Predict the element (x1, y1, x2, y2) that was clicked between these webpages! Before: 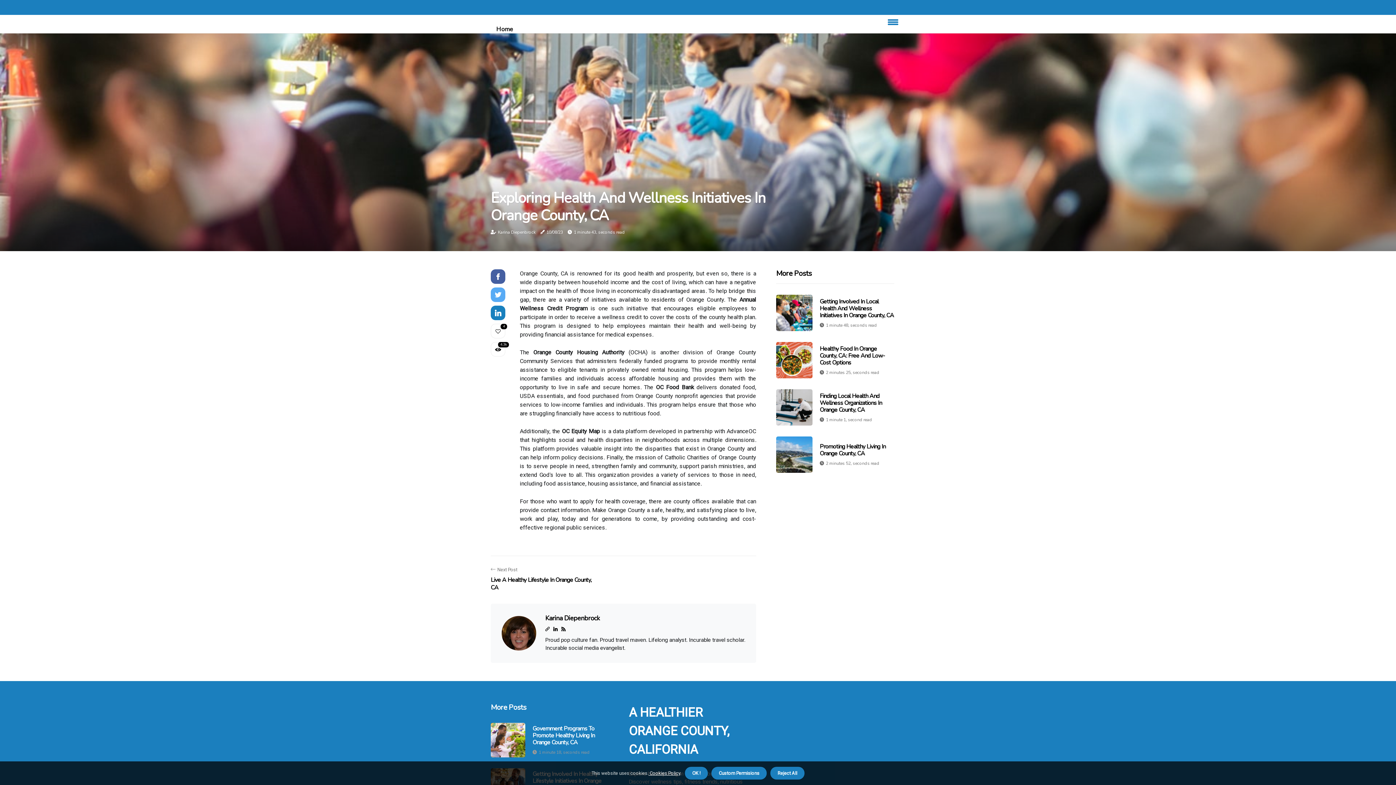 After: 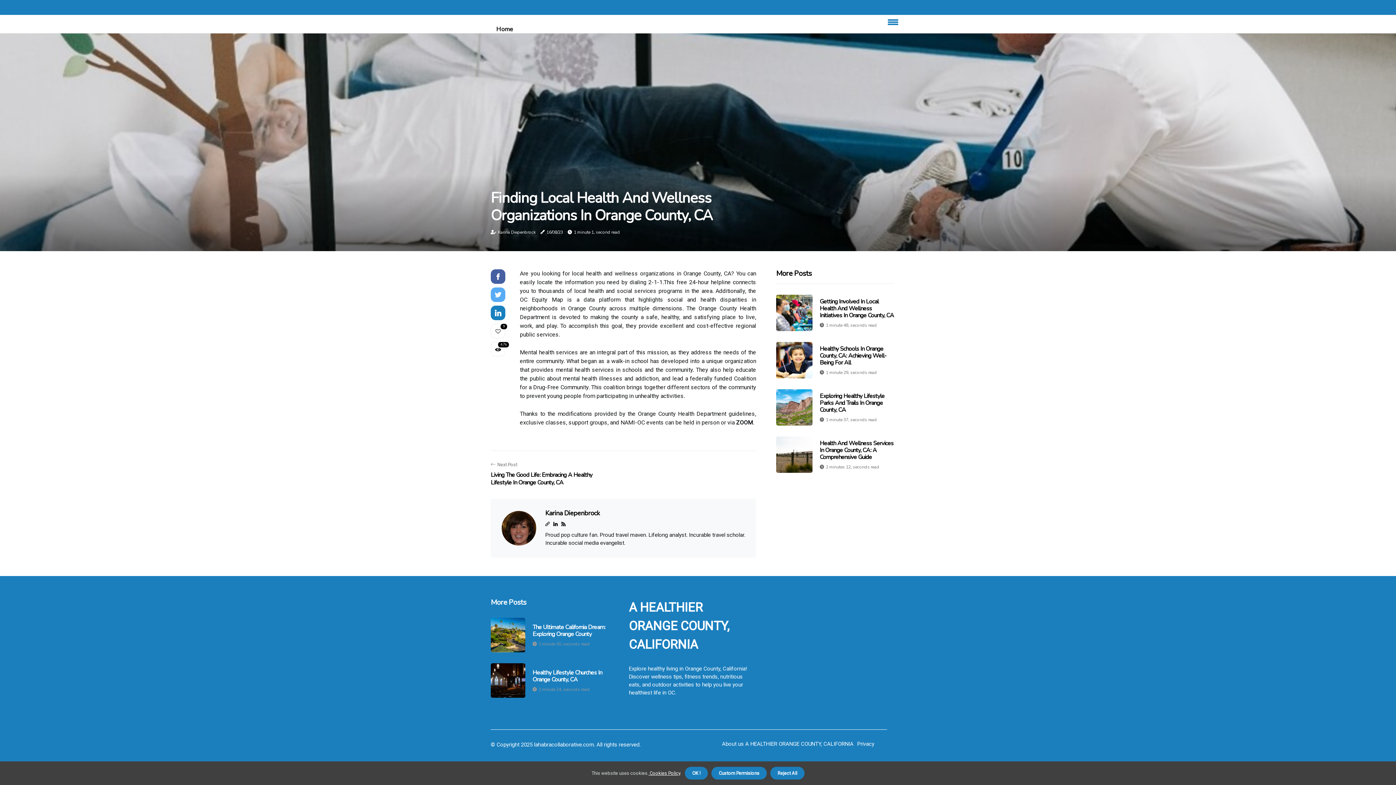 Action: bbox: (820, 392, 882, 414) label: Finding Local Health And Wellness Organizations In Orange County, CA